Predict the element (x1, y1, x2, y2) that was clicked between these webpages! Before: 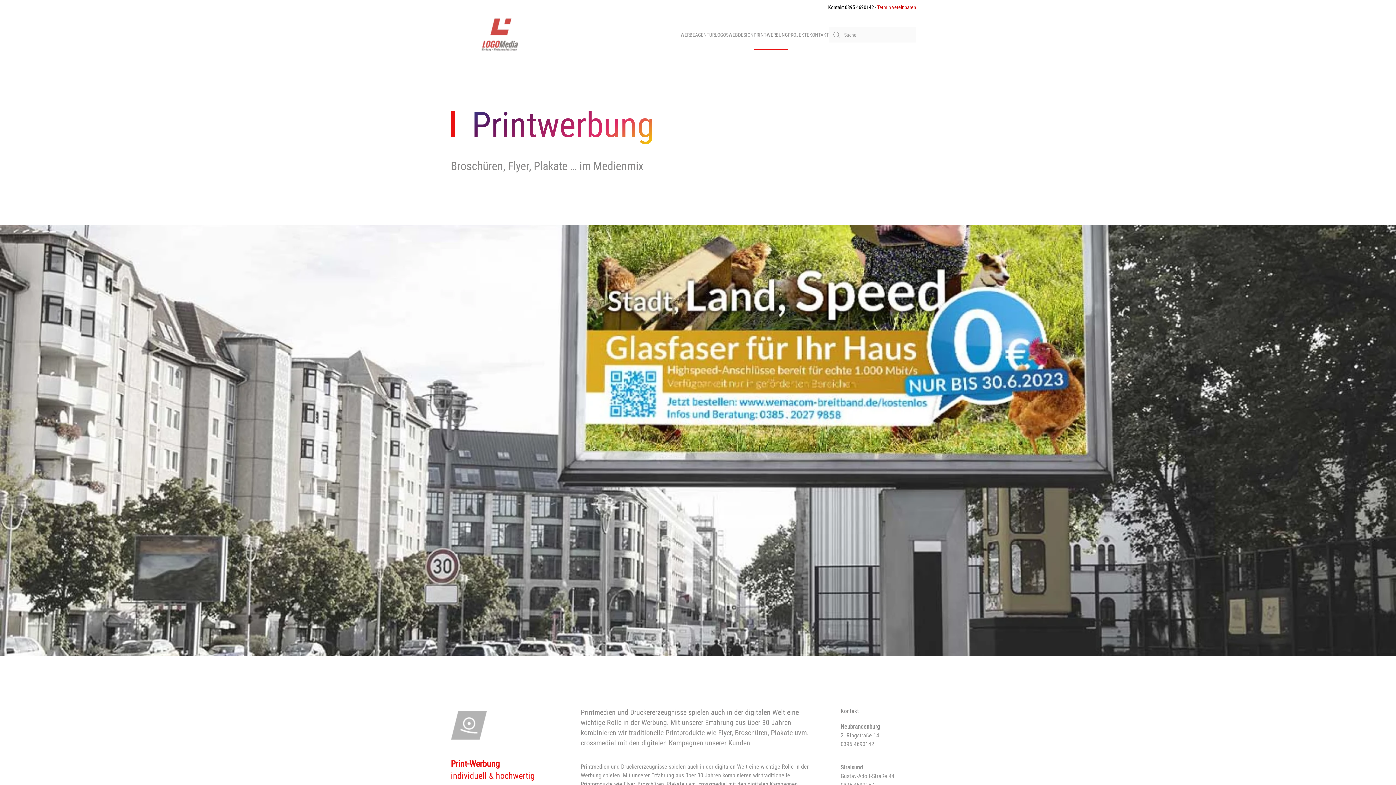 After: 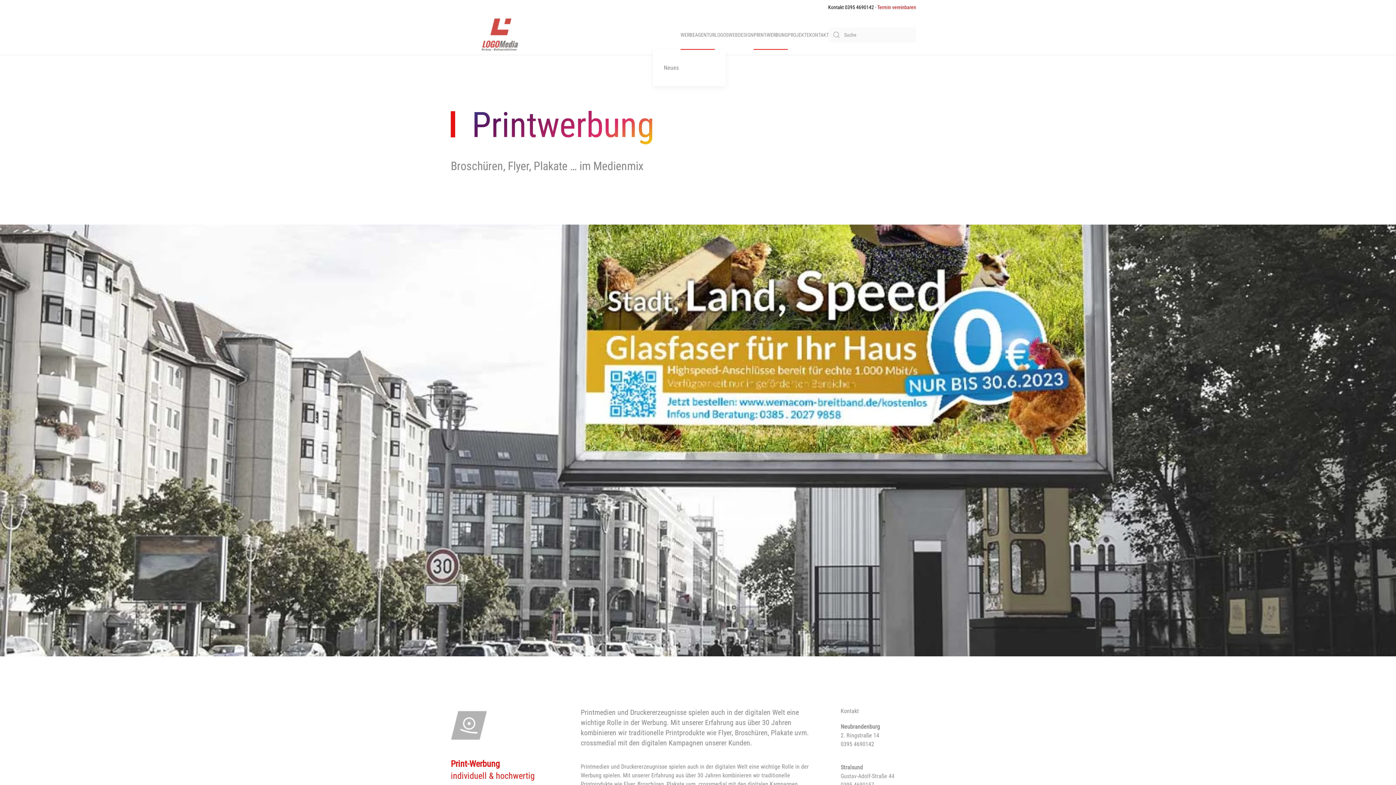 Action: label: WERBEAGENTUR bbox: (680, 20, 714, 49)